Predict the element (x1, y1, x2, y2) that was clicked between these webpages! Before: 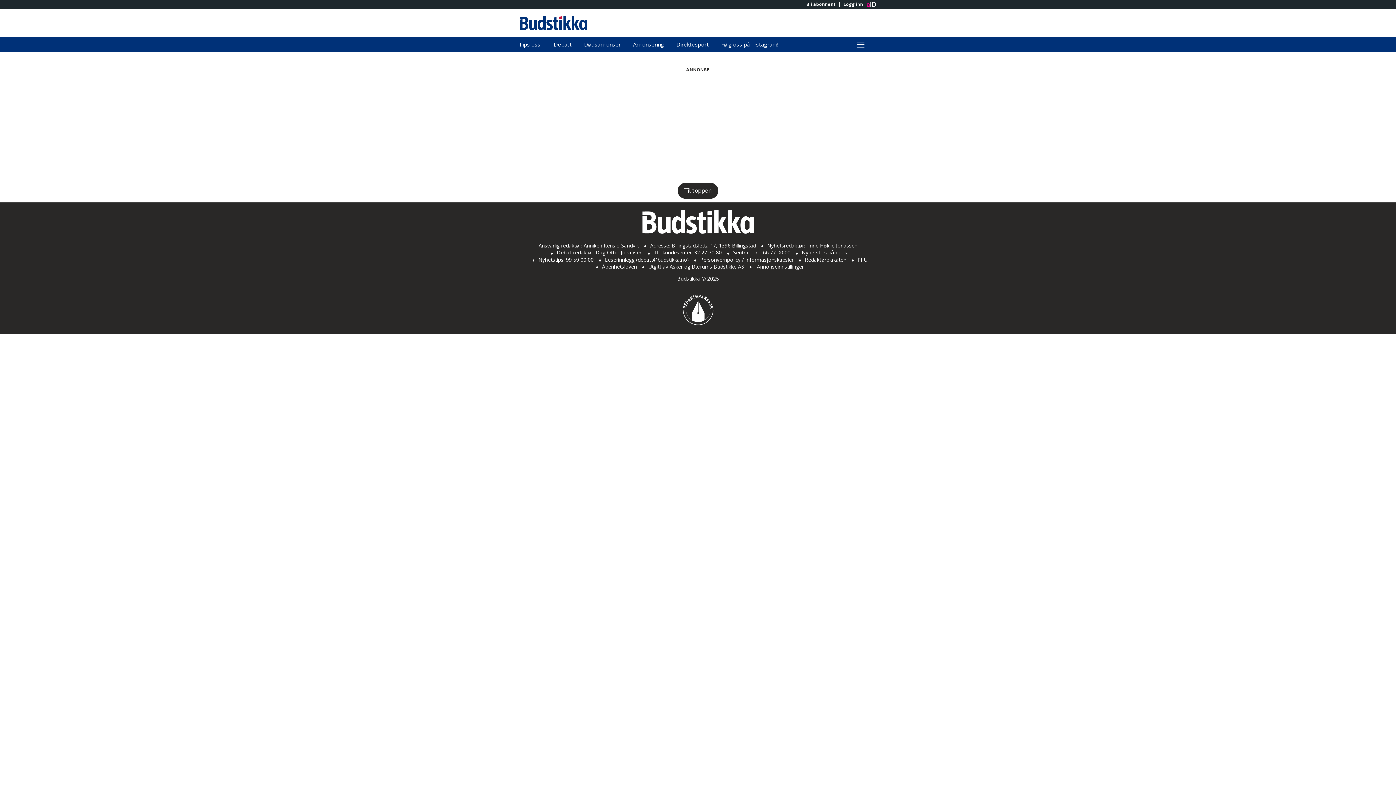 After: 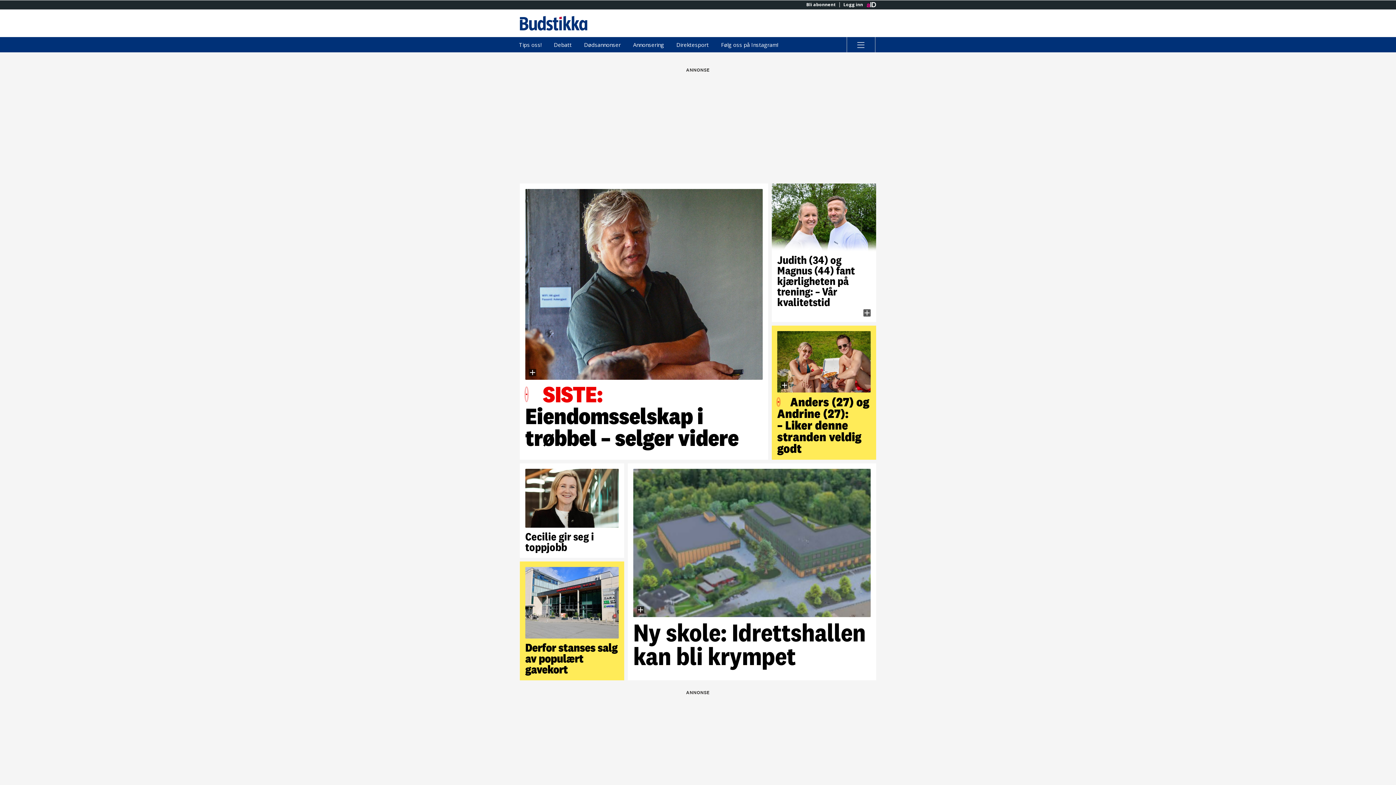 Action: bbox: (642, 235, 753, 242)